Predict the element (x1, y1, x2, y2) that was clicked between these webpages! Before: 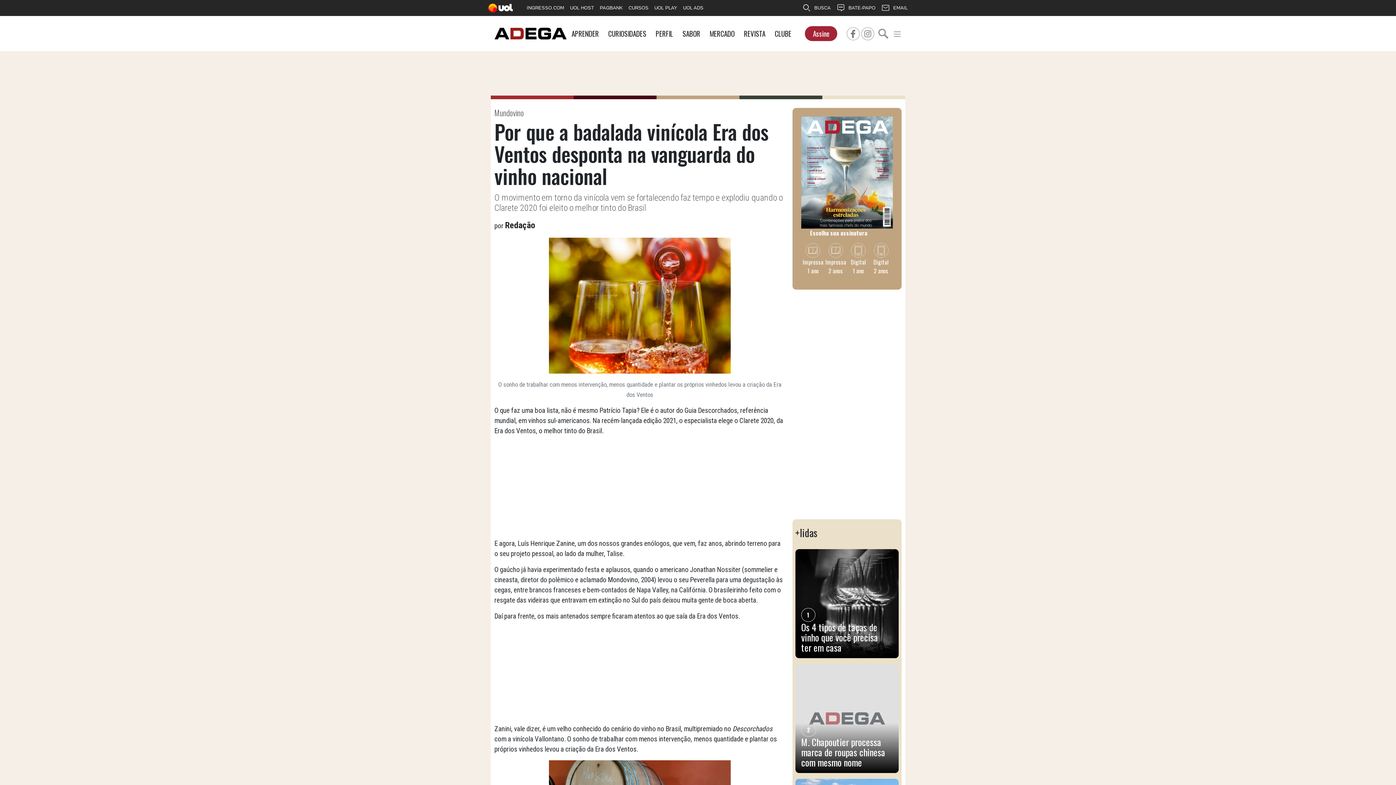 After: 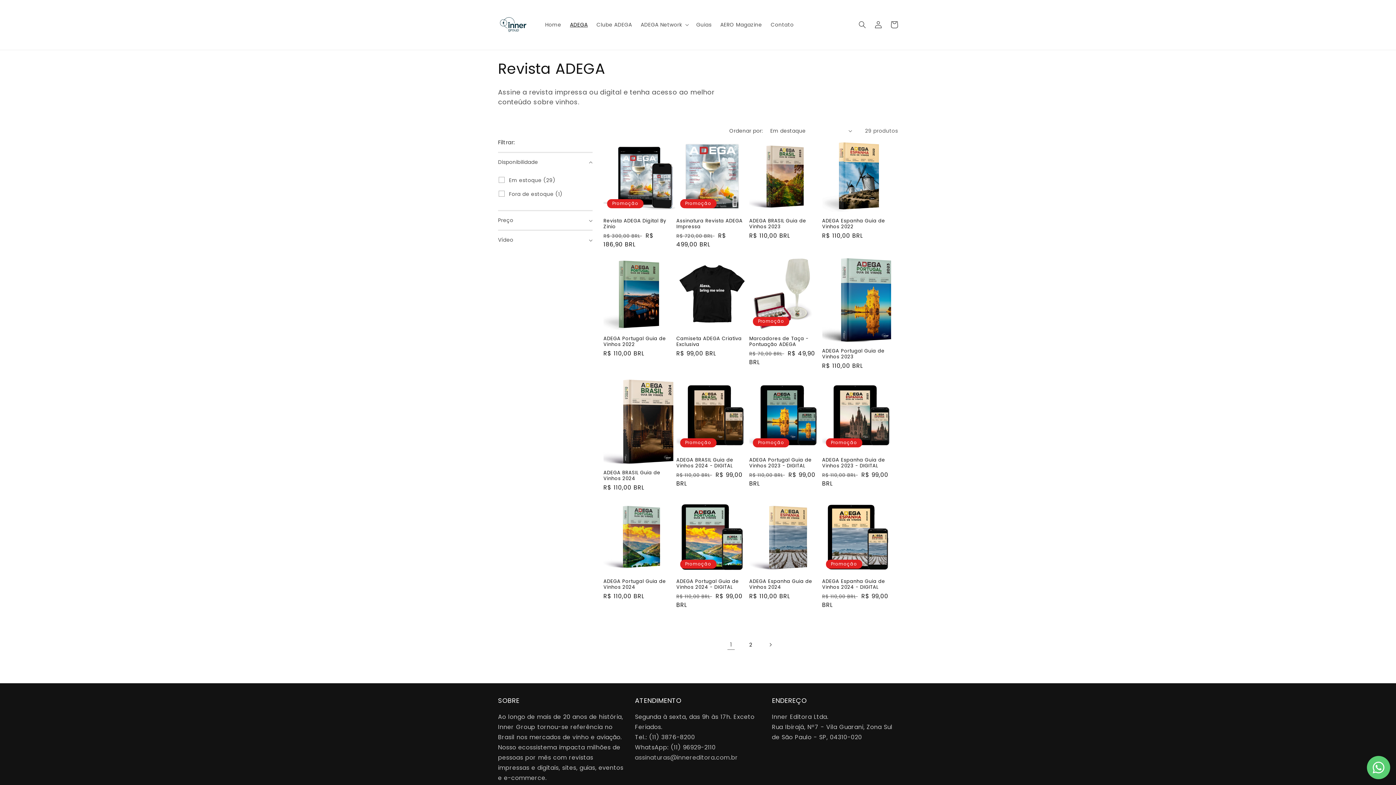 Action: bbox: (869, 243, 892, 280) label: Digital
2 anos